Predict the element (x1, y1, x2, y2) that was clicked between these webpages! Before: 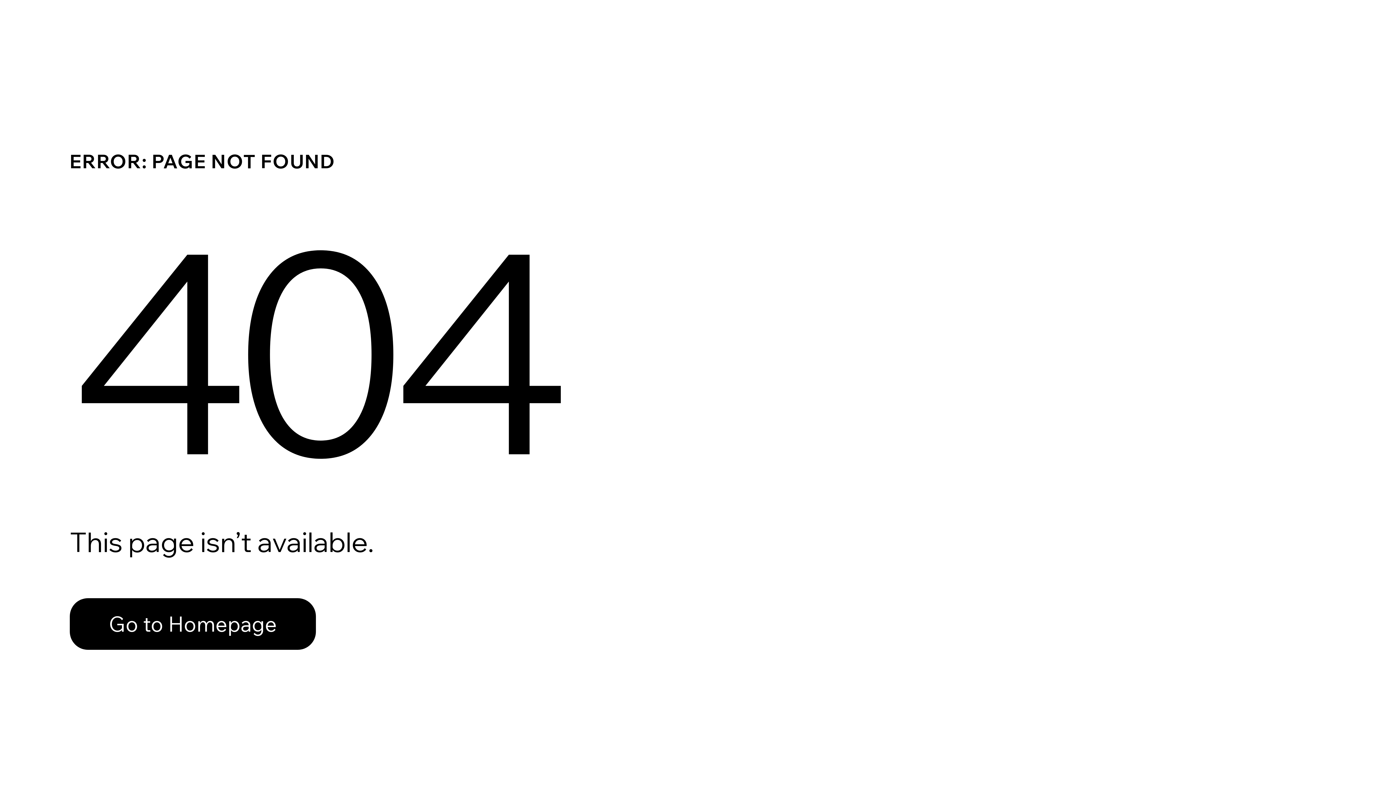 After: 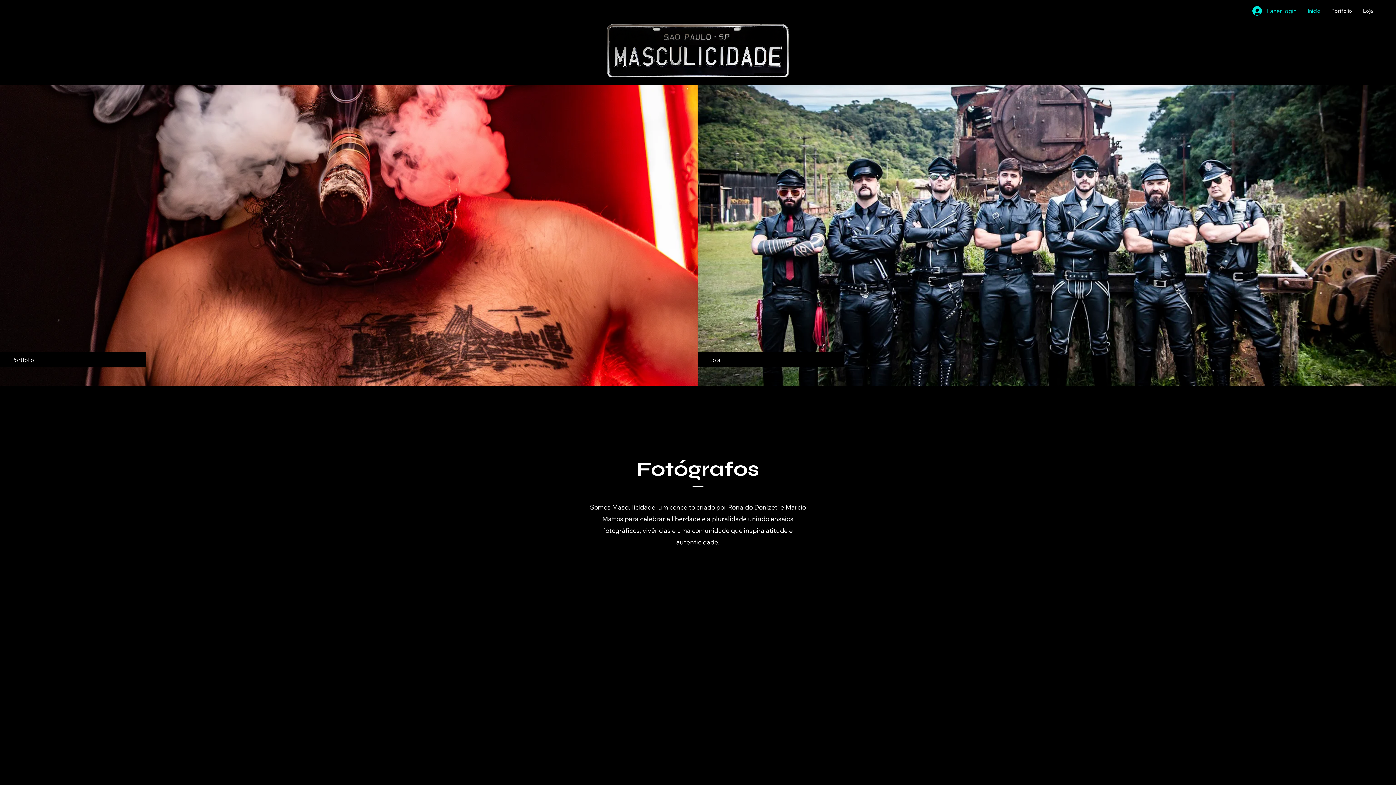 Action: label: Go to Homepage bbox: (69, 598, 316, 650)